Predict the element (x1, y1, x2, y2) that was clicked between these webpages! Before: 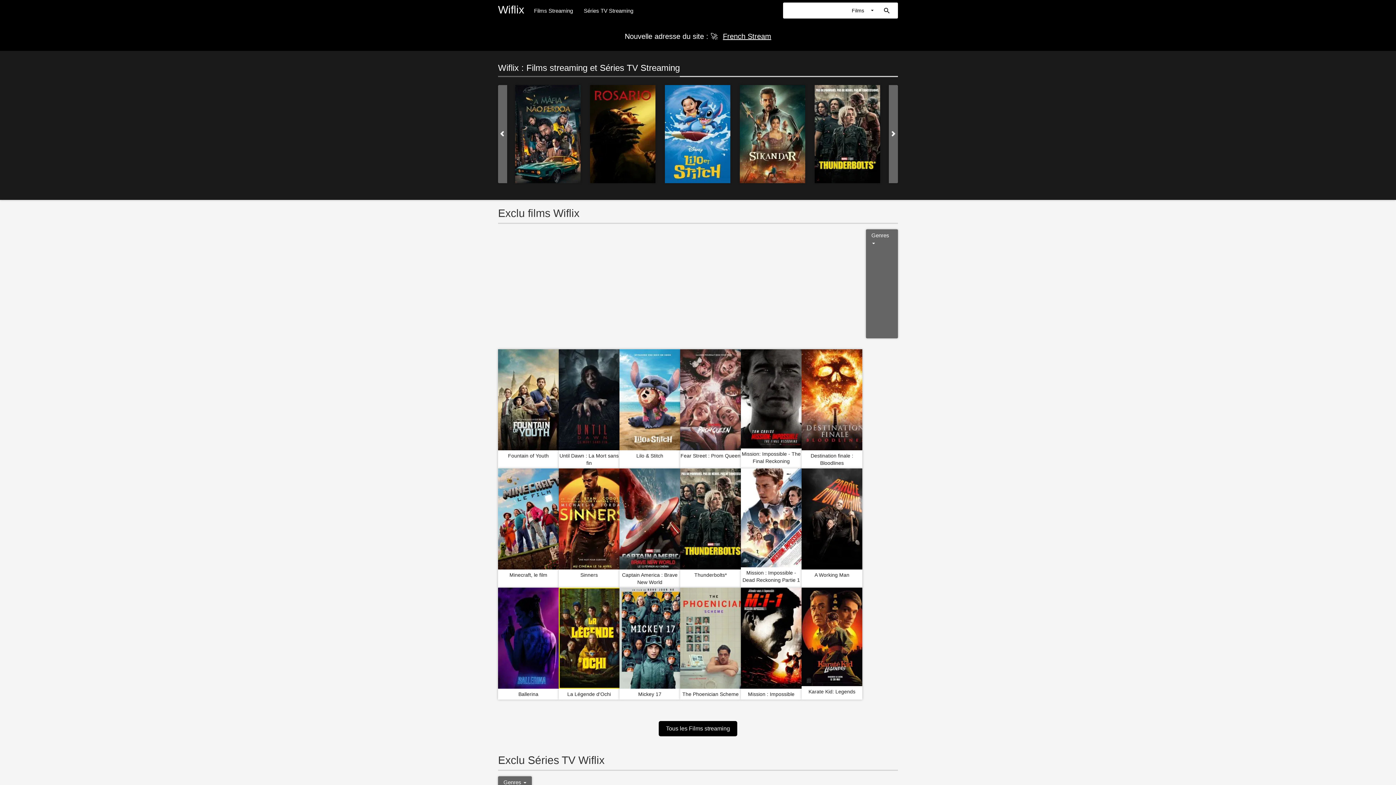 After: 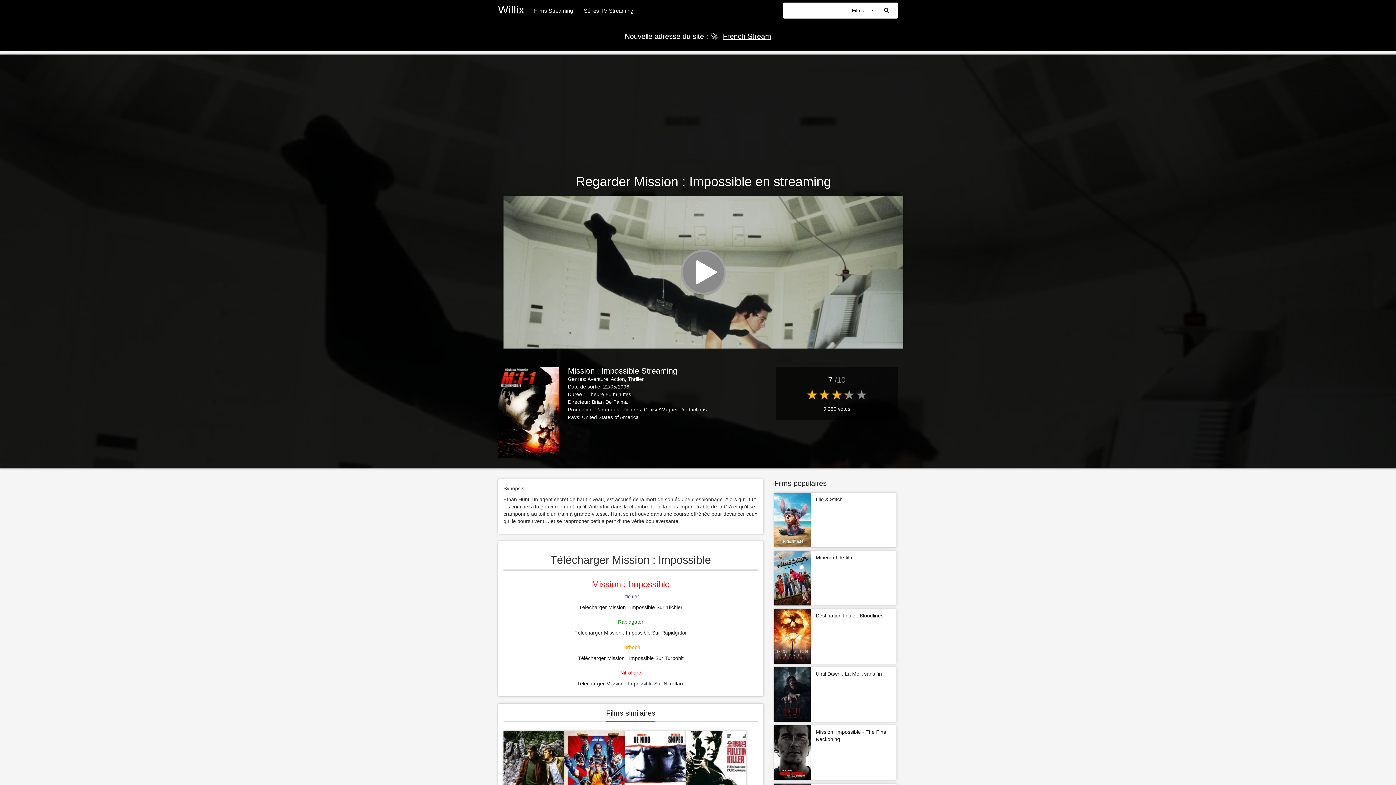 Action: label: Mission : Impossible bbox: (741, 689, 801, 700)